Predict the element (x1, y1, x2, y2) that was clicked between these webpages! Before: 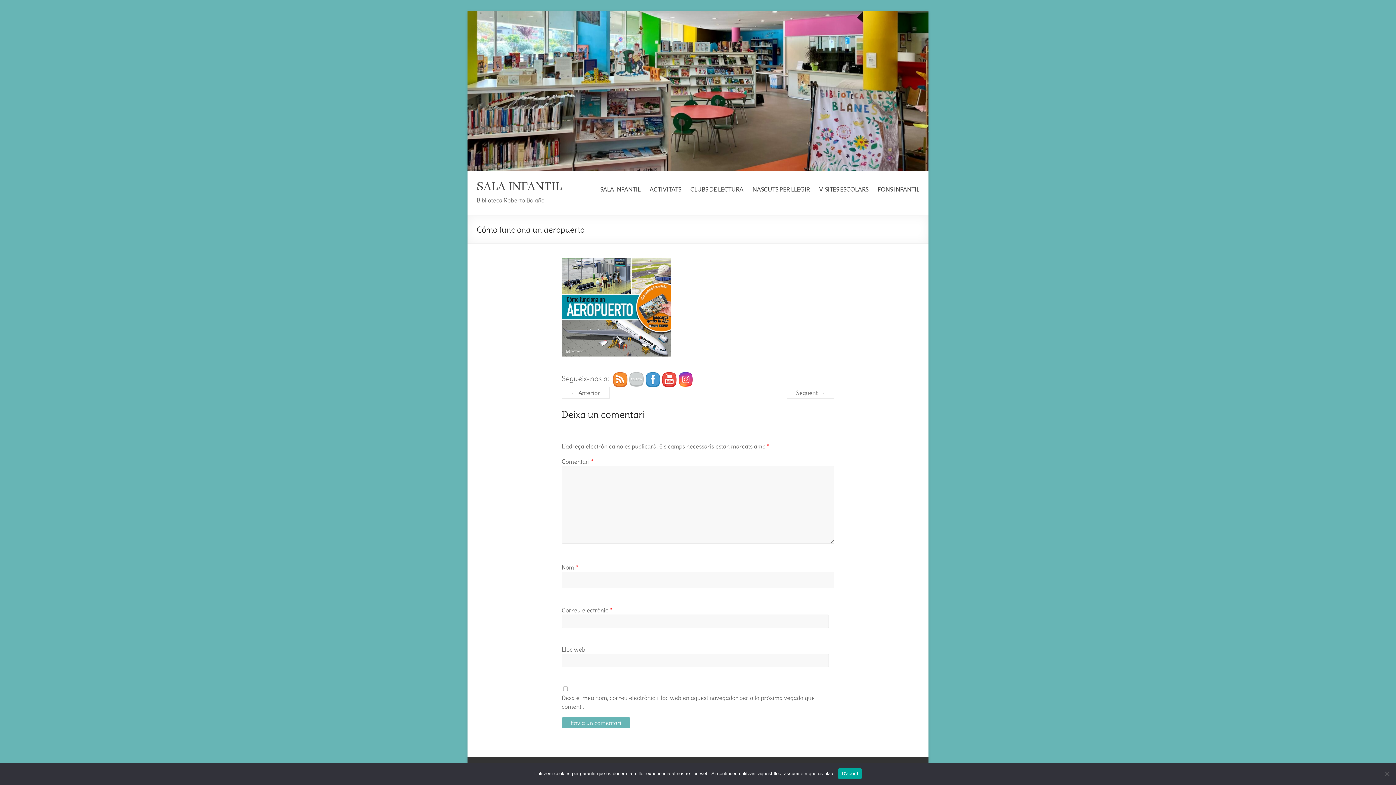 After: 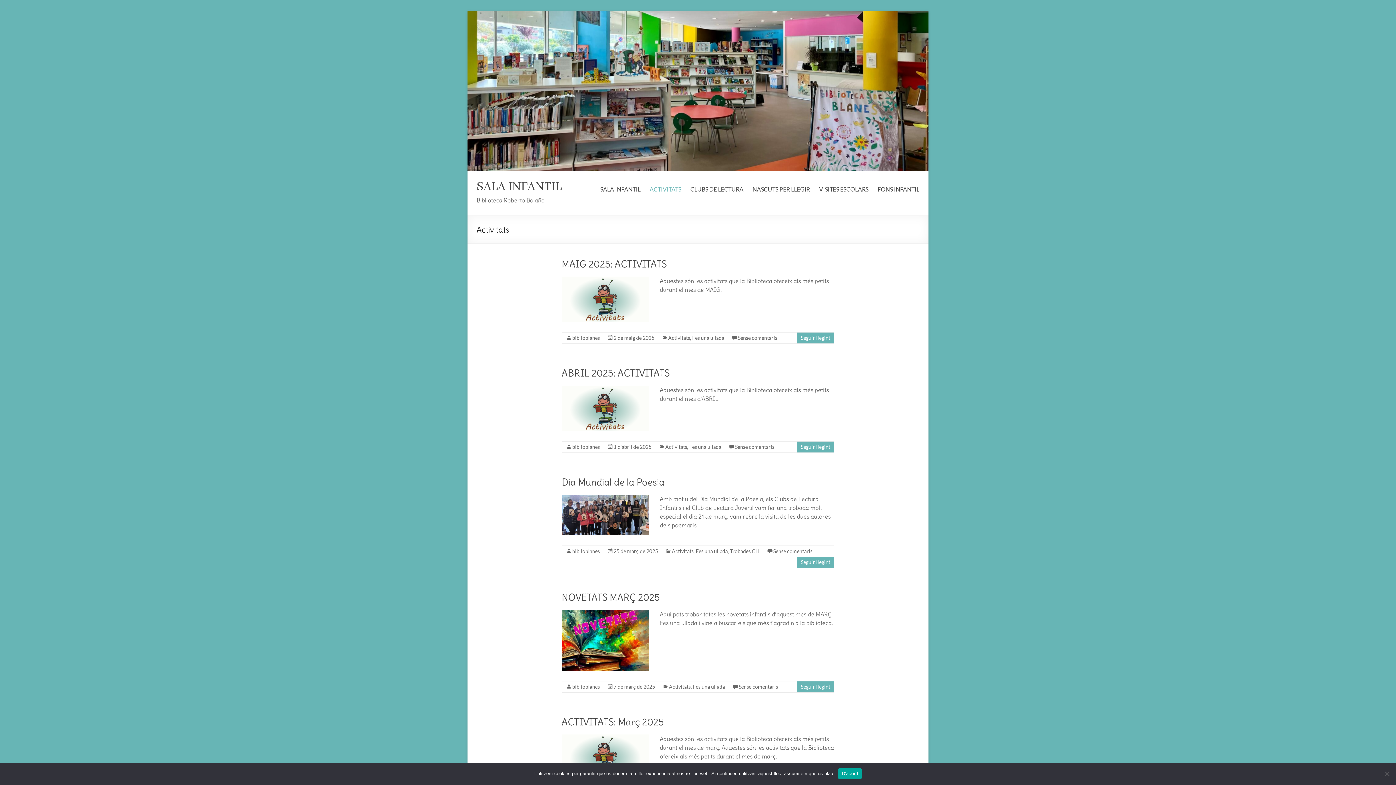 Action: label: ACTIVITATS bbox: (649, 184, 681, 195)